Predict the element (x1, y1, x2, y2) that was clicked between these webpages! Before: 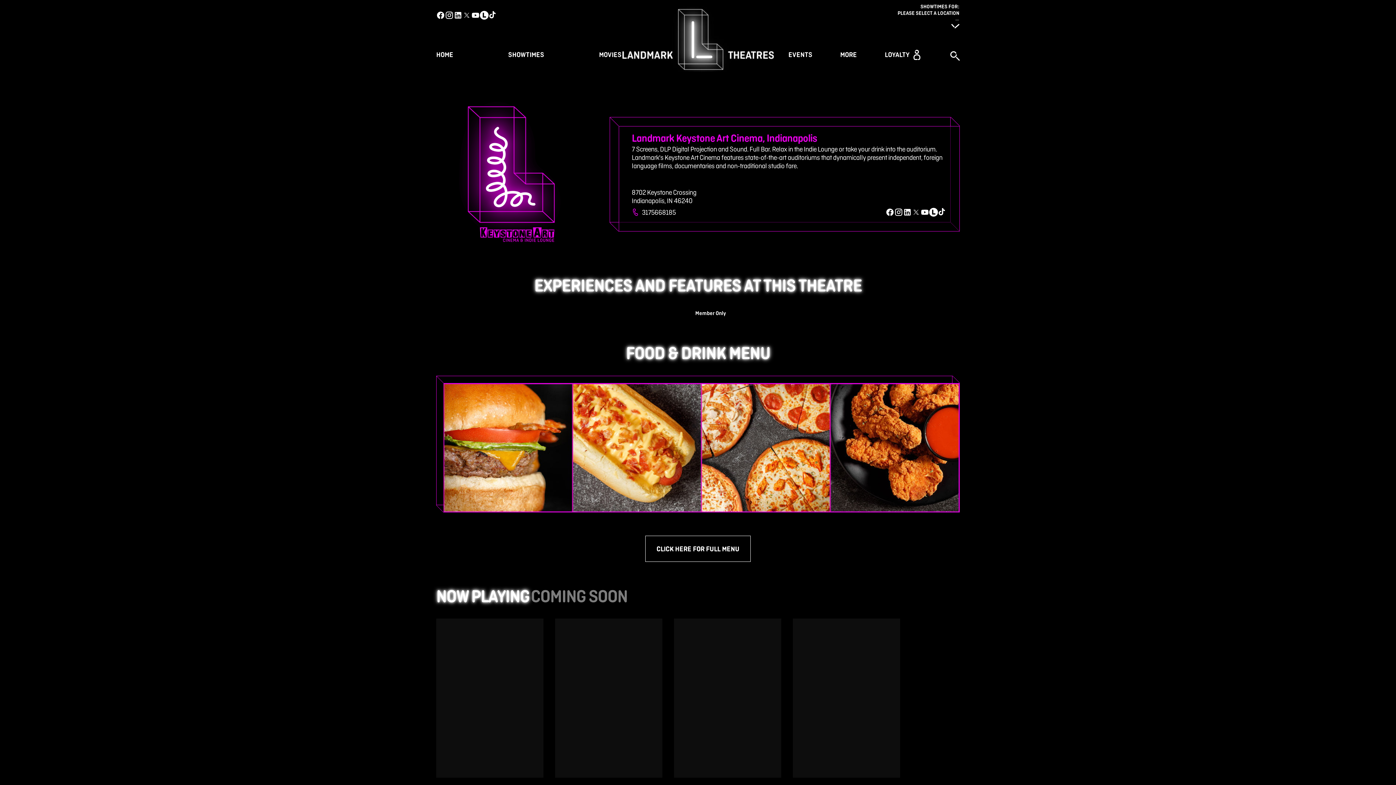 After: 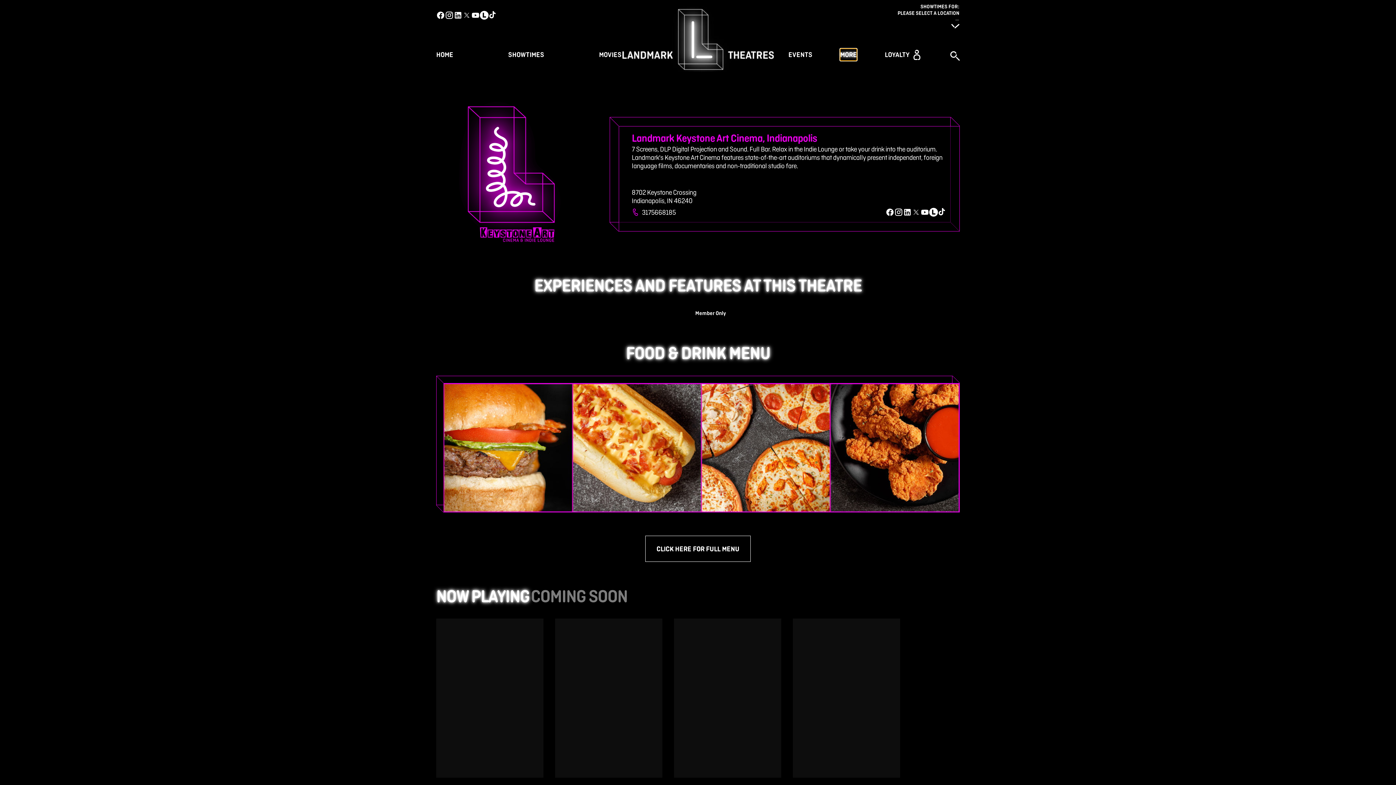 Action: label: MORE bbox: (840, 48, 857, 60)